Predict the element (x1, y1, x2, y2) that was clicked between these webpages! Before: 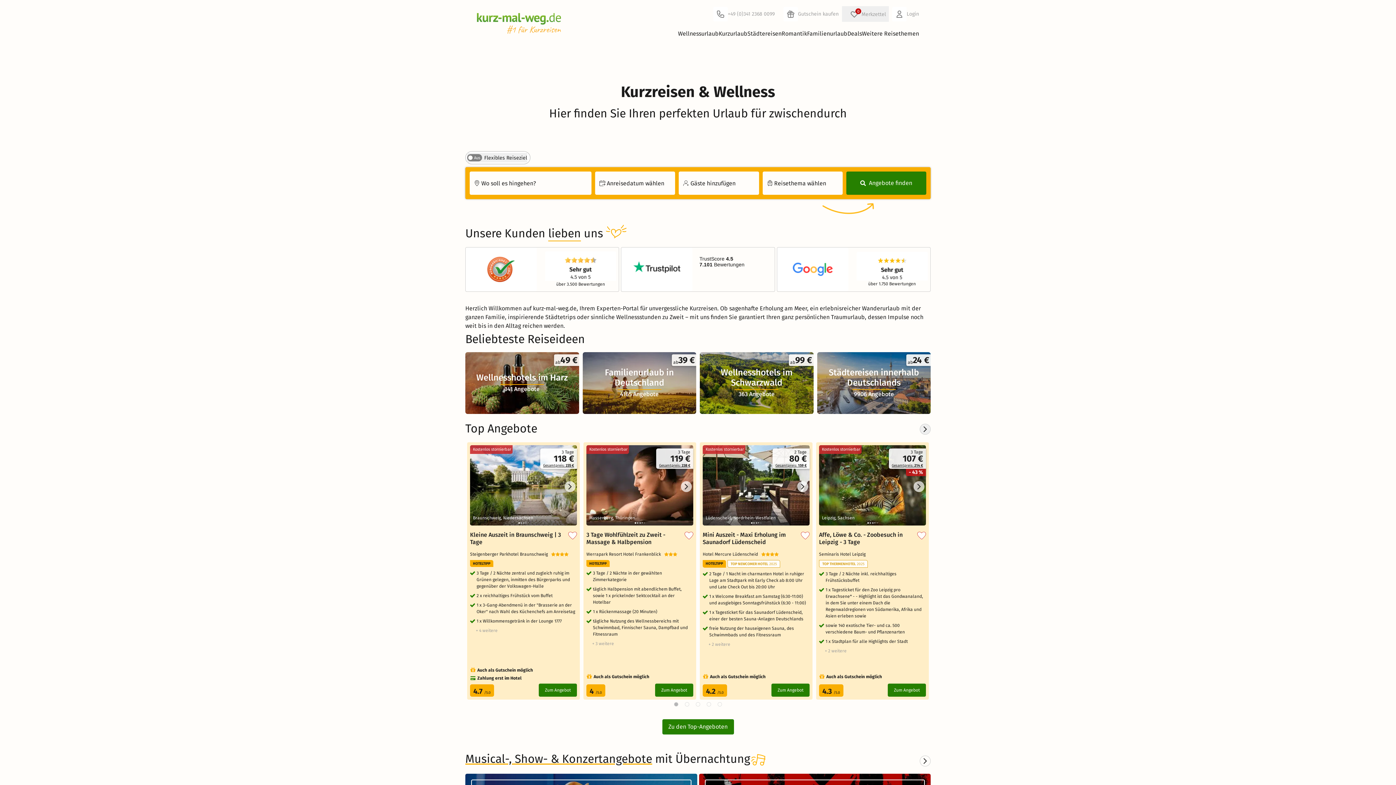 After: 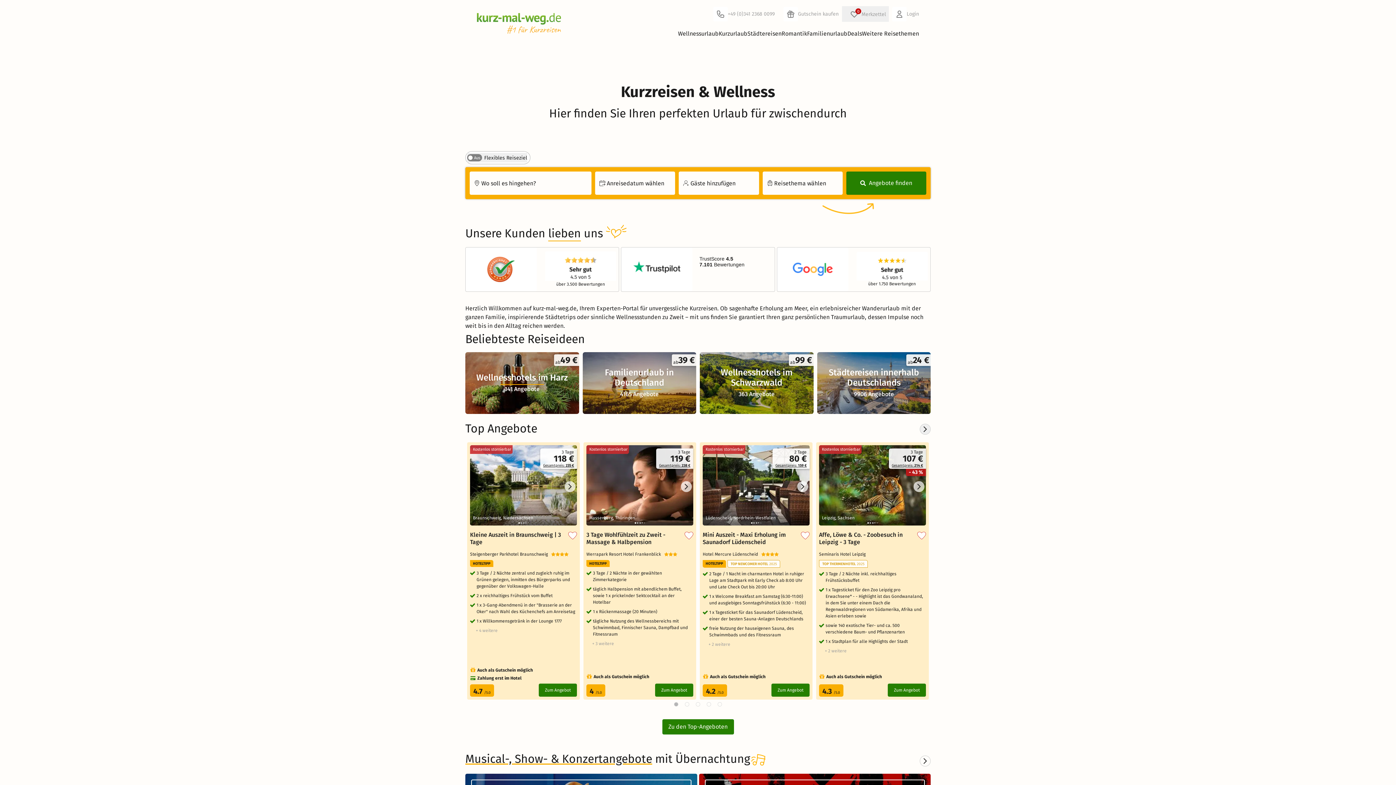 Action: bbox: (582, 352, 696, 414) label: Familienurlaub in Deutschland
4165 Angebote